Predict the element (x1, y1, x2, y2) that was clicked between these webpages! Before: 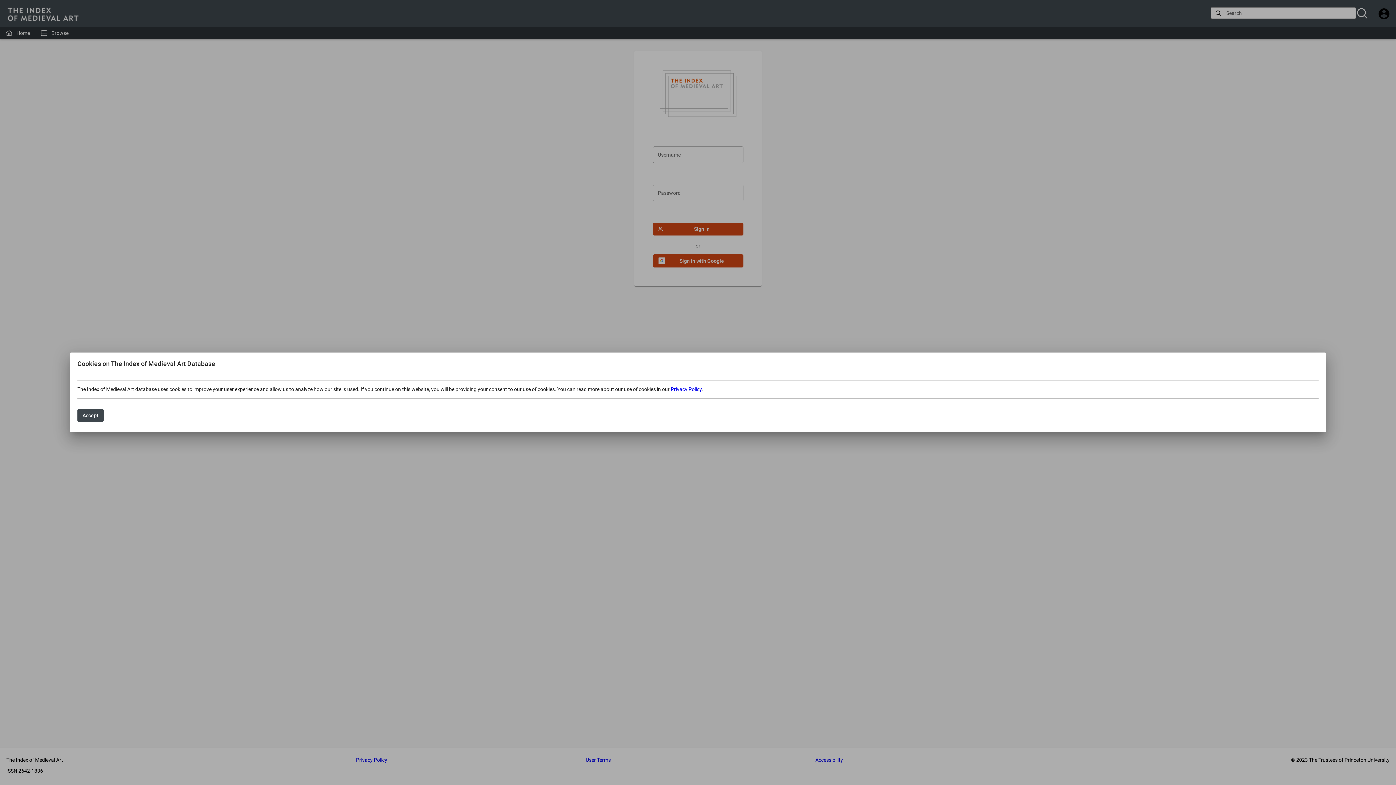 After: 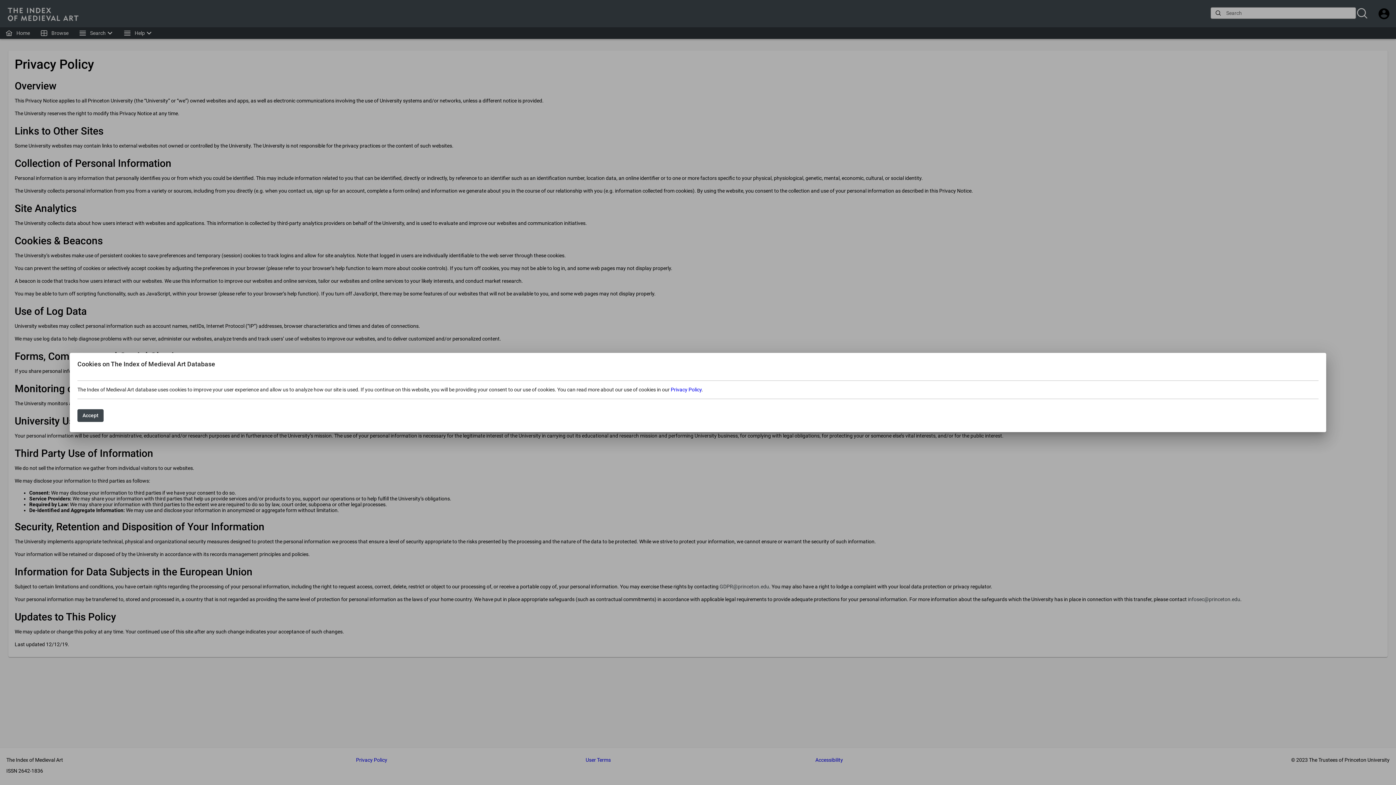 Action: label: Privacy Policy bbox: (670, 386, 701, 392)